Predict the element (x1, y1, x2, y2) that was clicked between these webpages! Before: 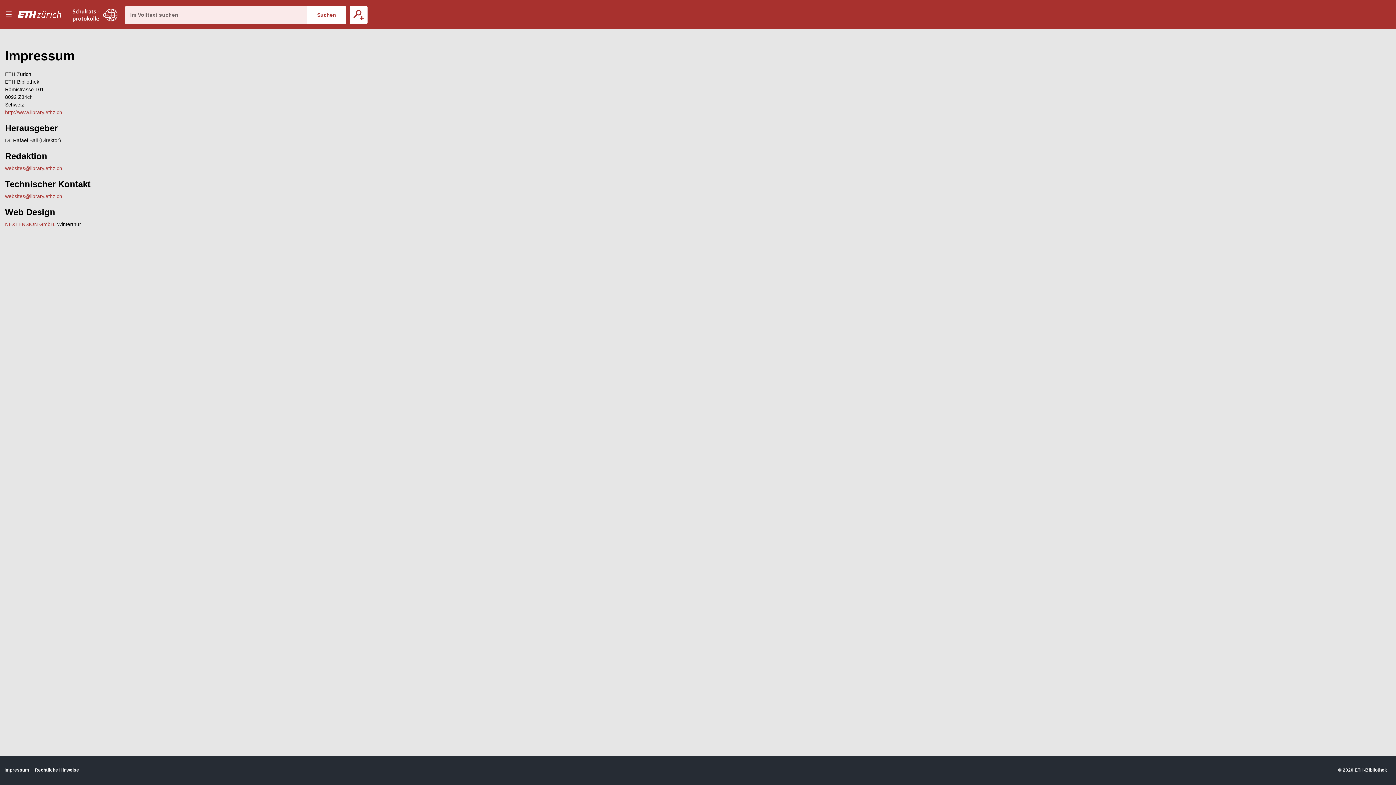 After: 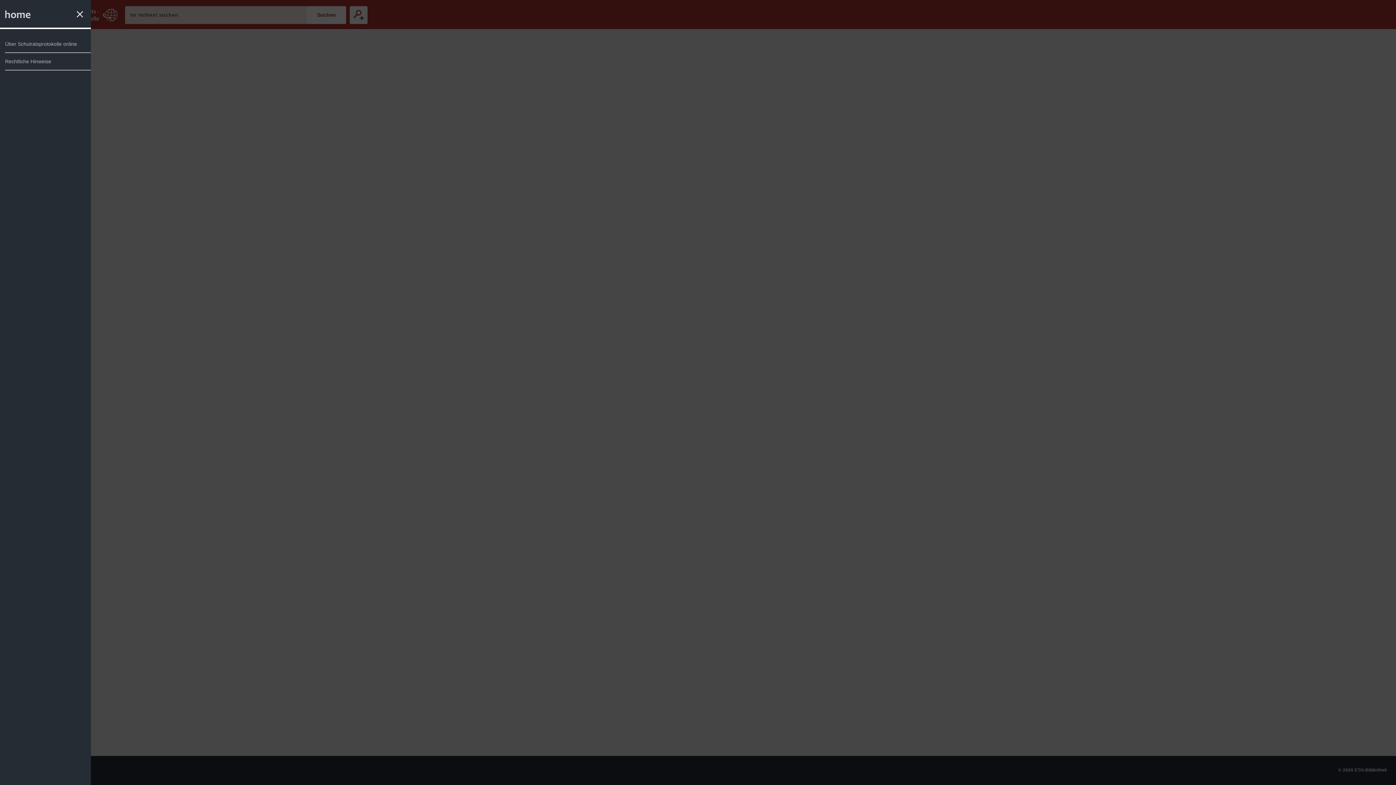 Action: label: Menu bbox: (0, 0, 16, 29)